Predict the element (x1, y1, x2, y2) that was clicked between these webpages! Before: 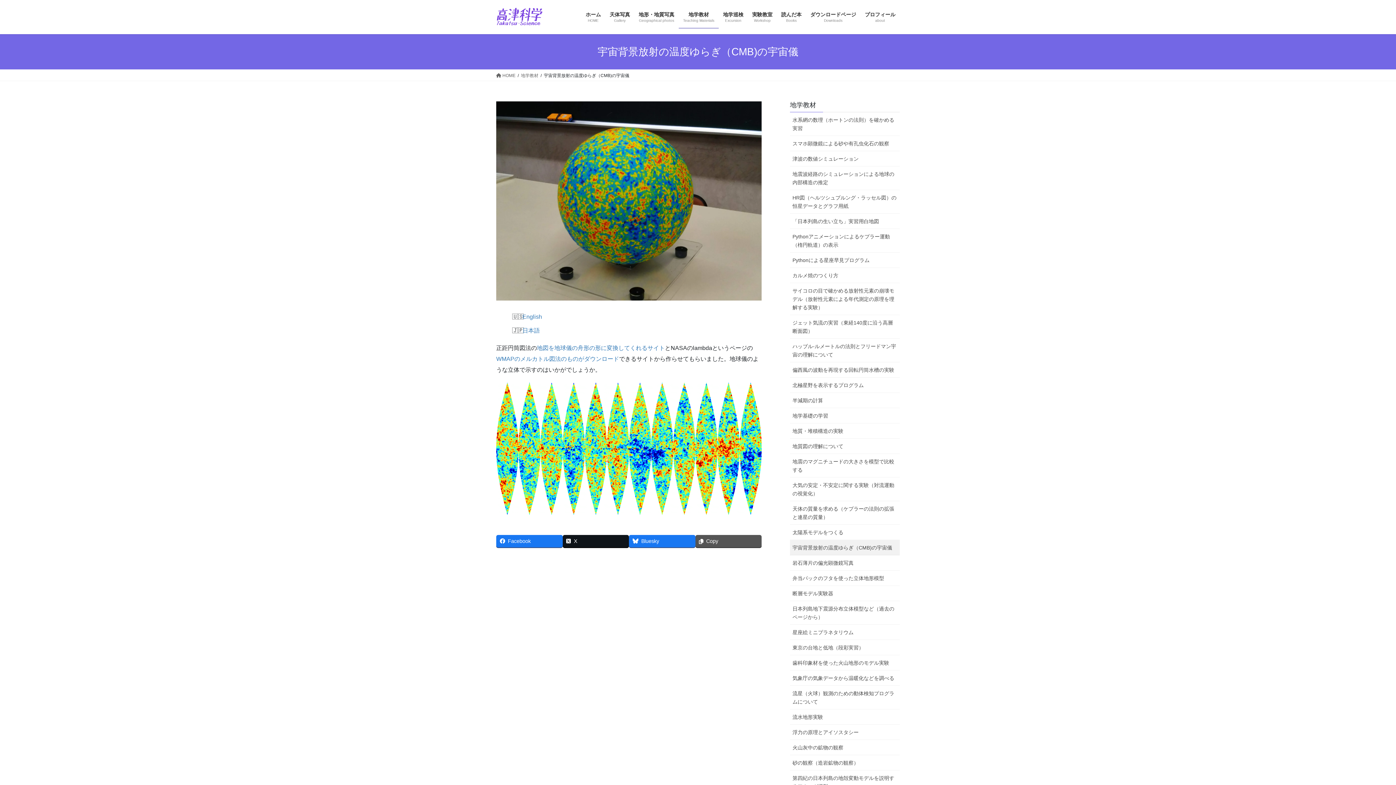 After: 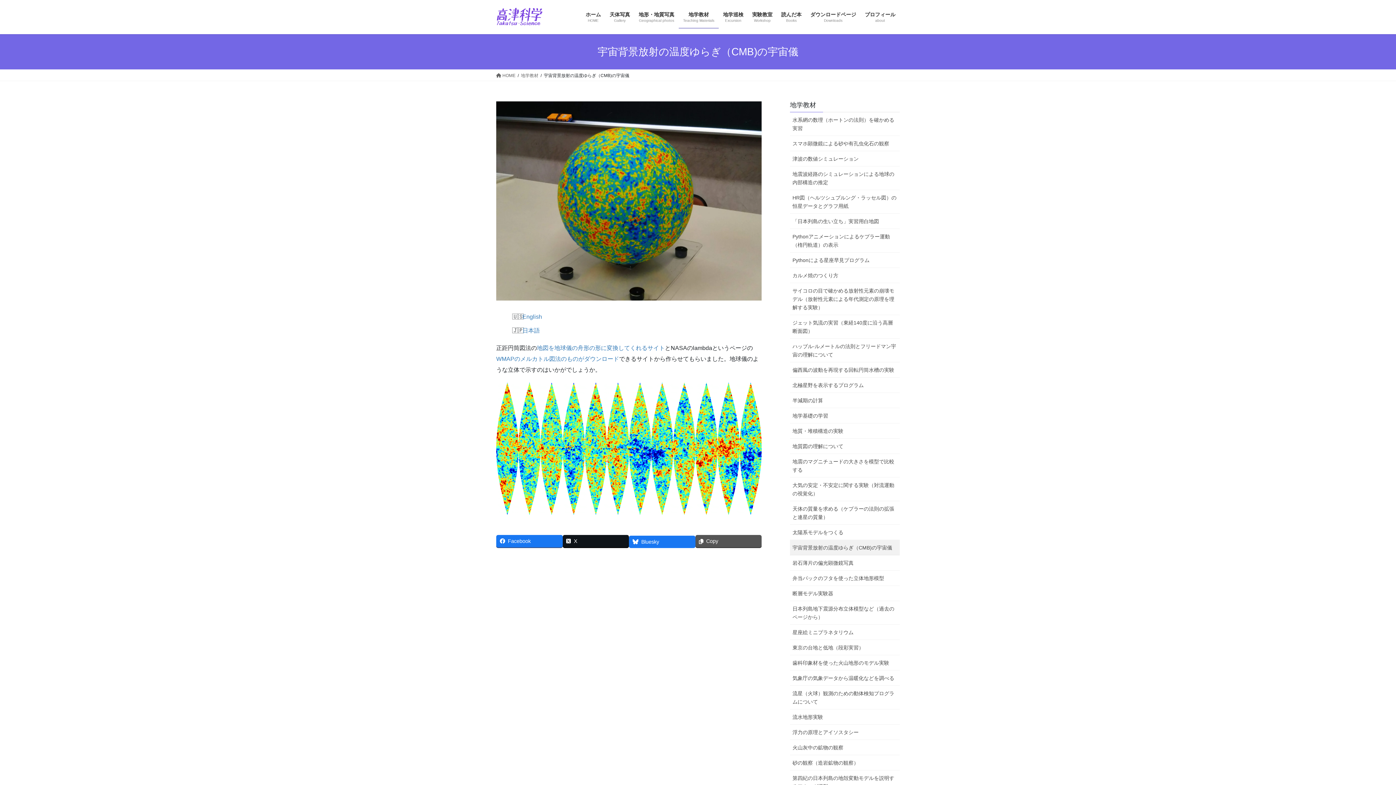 Action: bbox: (629, 535, 695, 547) label: Bluesky